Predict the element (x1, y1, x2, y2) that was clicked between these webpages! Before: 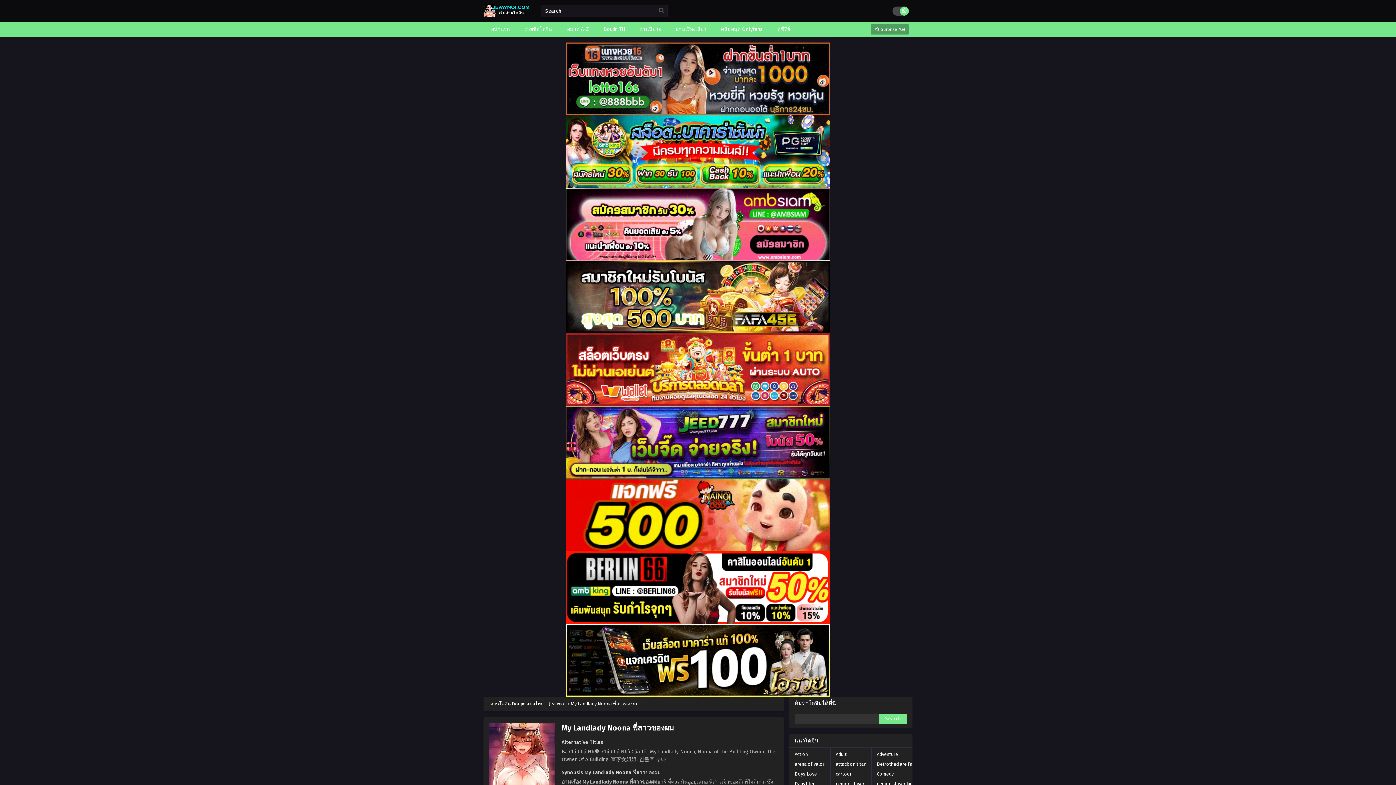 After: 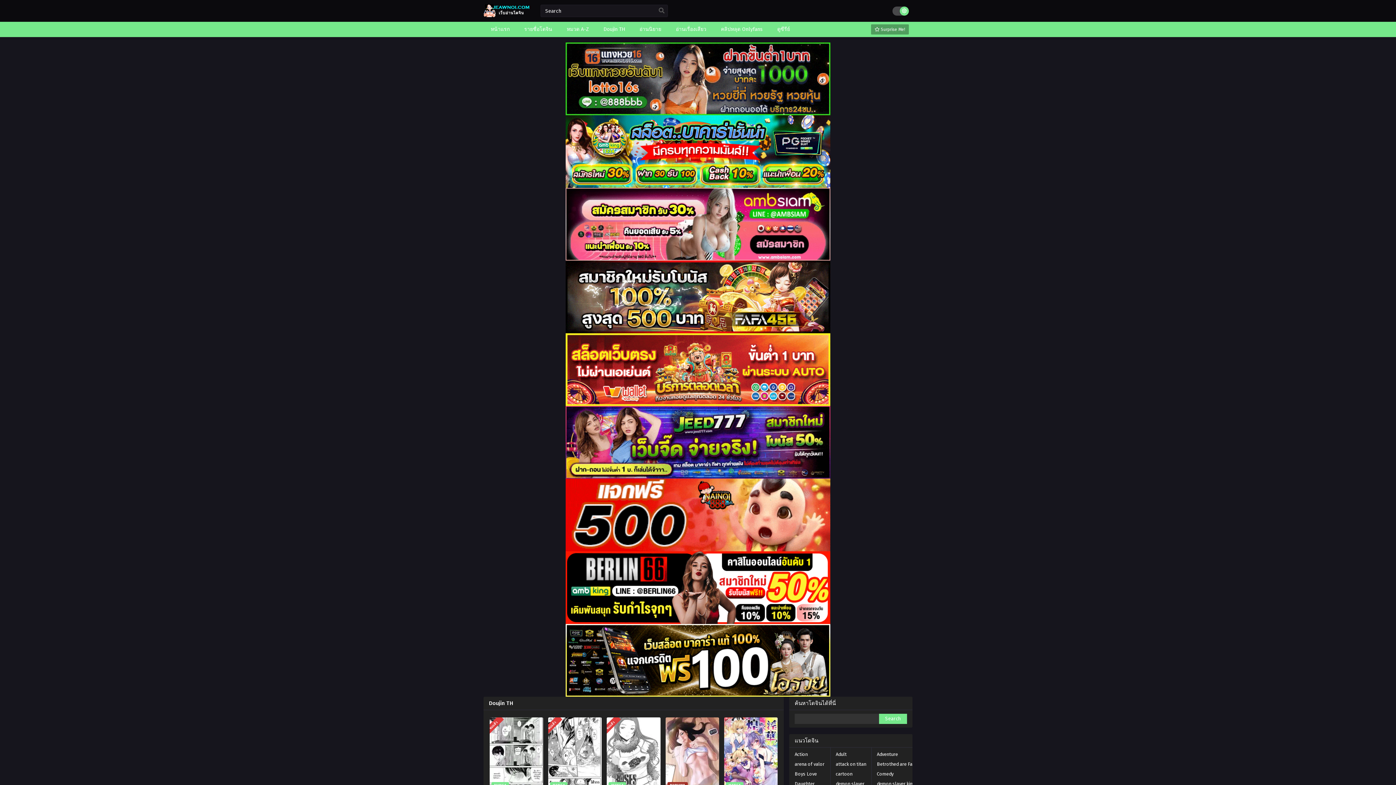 Action: label: Doujin TH bbox: (600, 21, 628, 37)